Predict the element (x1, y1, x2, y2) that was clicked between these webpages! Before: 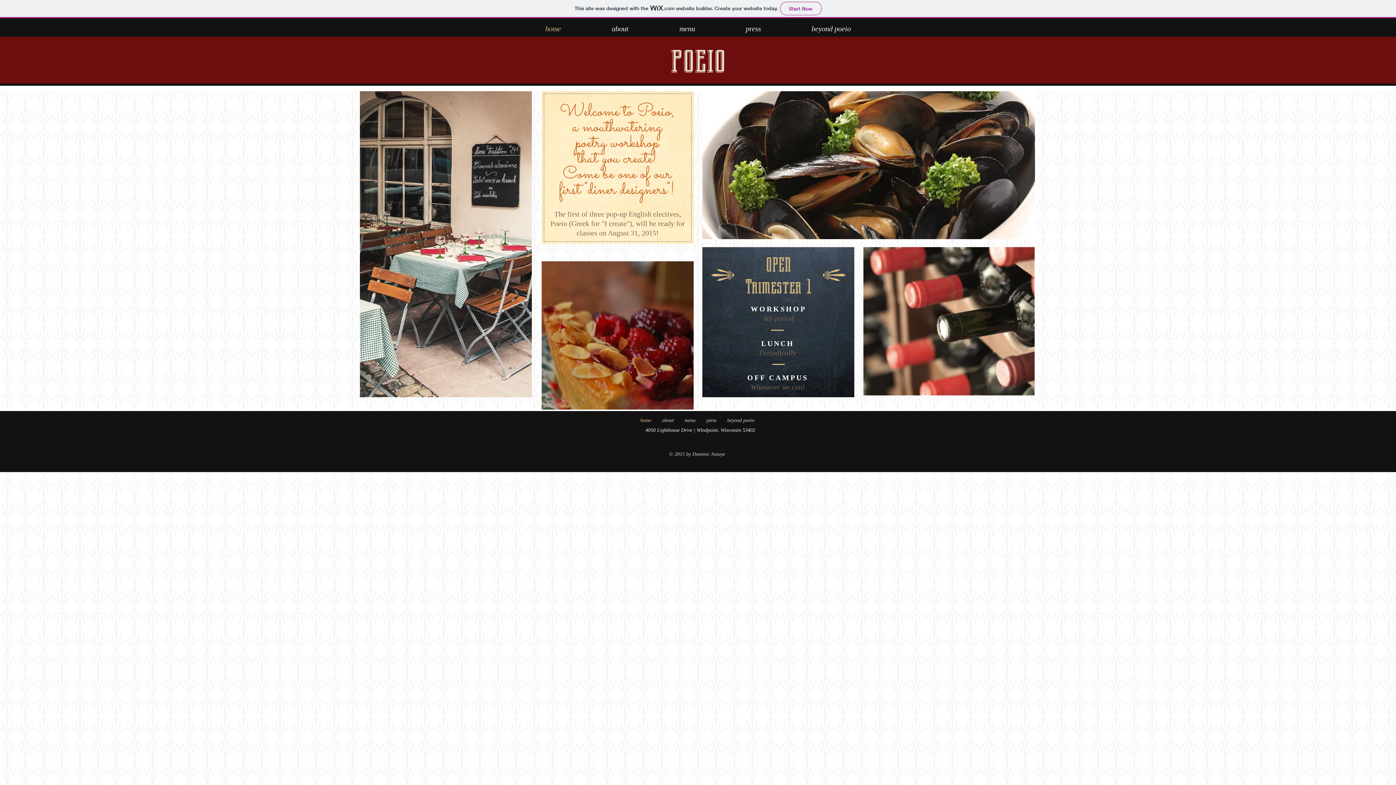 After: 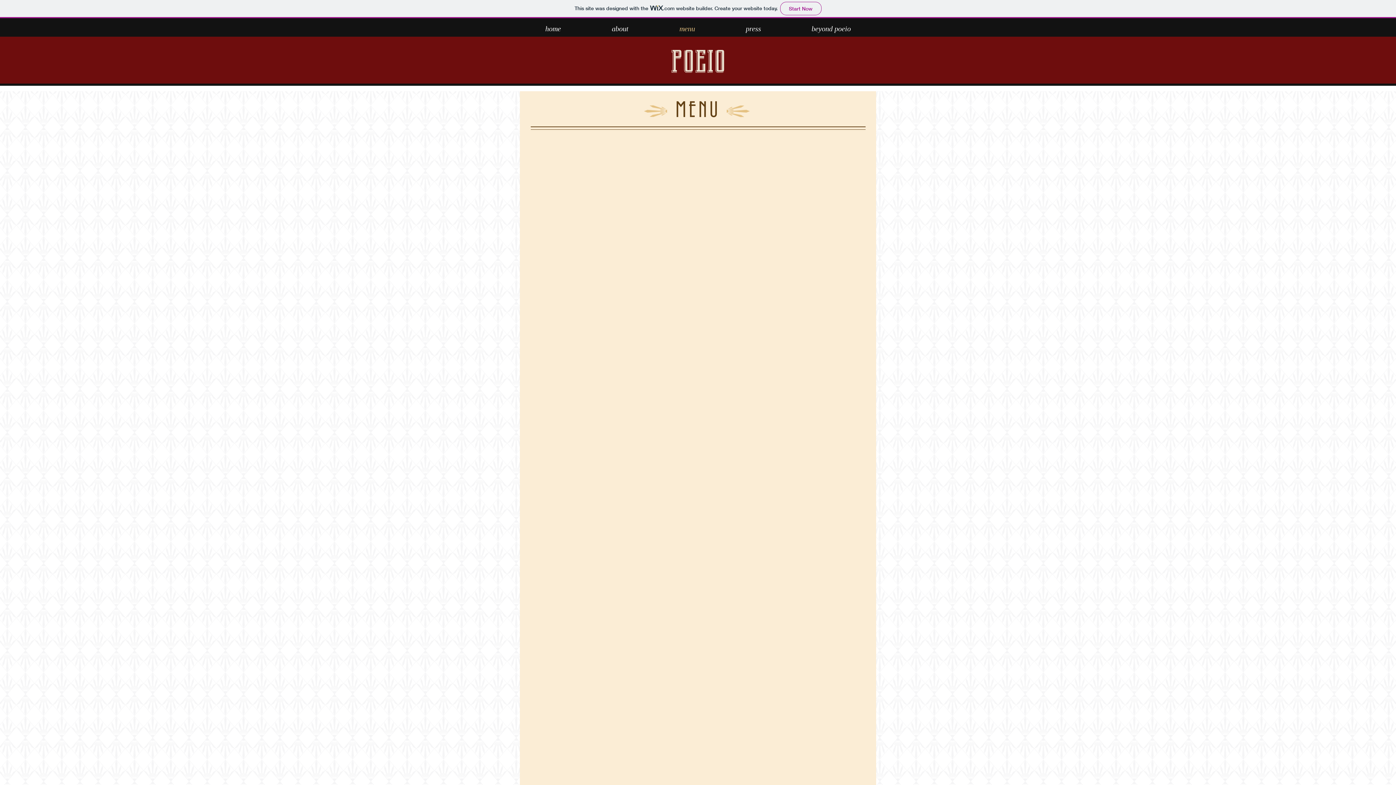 Action: bbox: (679, 417, 701, 424) label: menu